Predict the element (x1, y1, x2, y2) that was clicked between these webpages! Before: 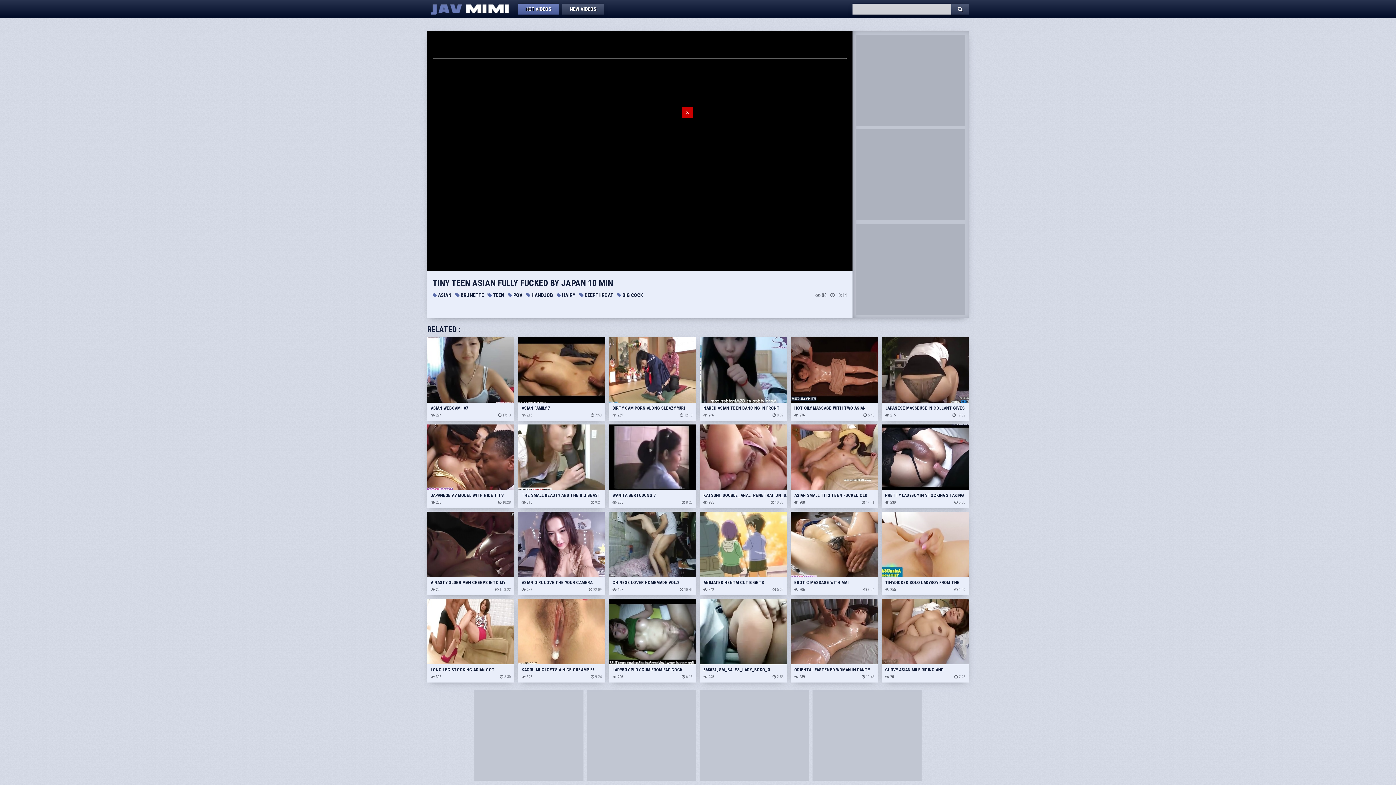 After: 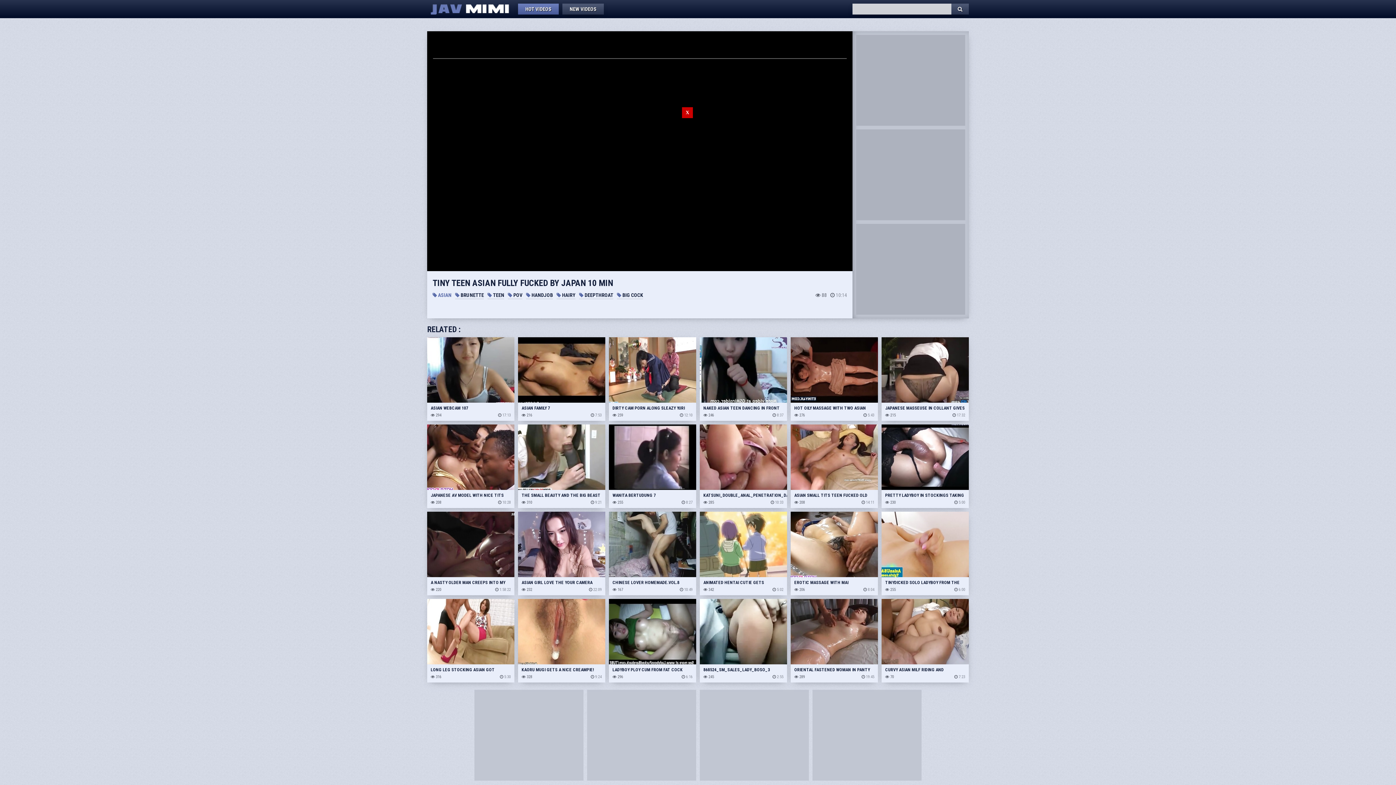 Action: label:  ASIAN bbox: (432, 291, 451, 299)